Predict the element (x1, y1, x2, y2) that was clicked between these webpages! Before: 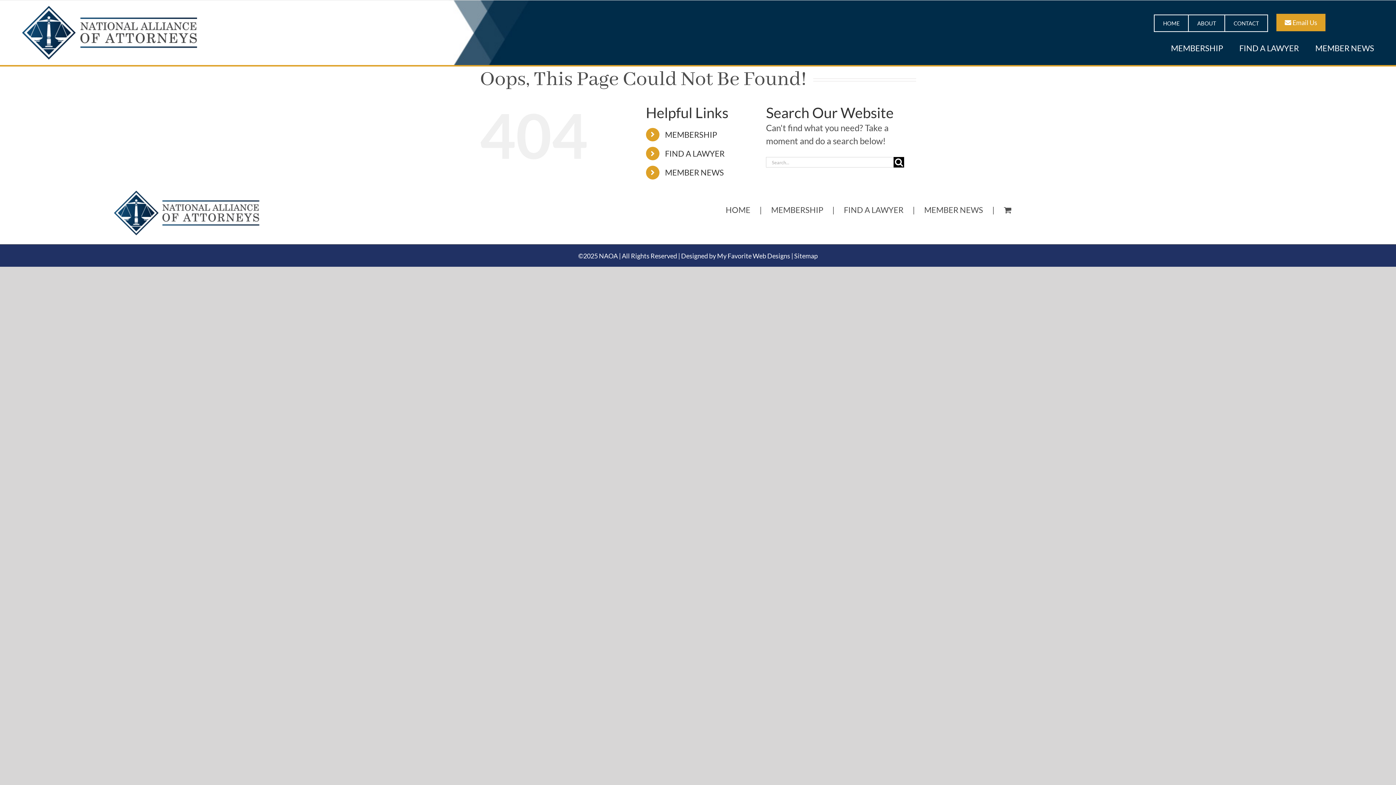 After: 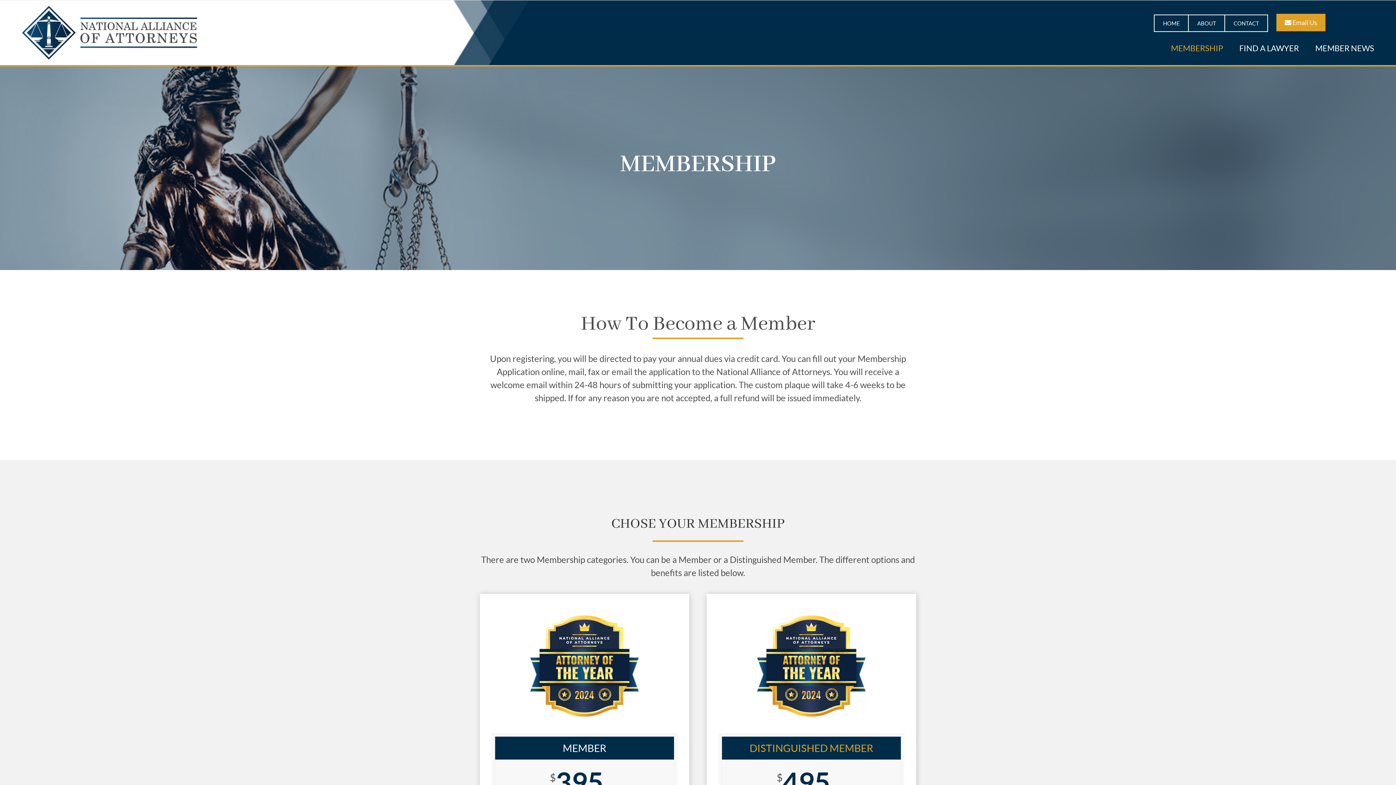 Action: label: MEMBERSHIP bbox: (1171, 33, 1223, 63)